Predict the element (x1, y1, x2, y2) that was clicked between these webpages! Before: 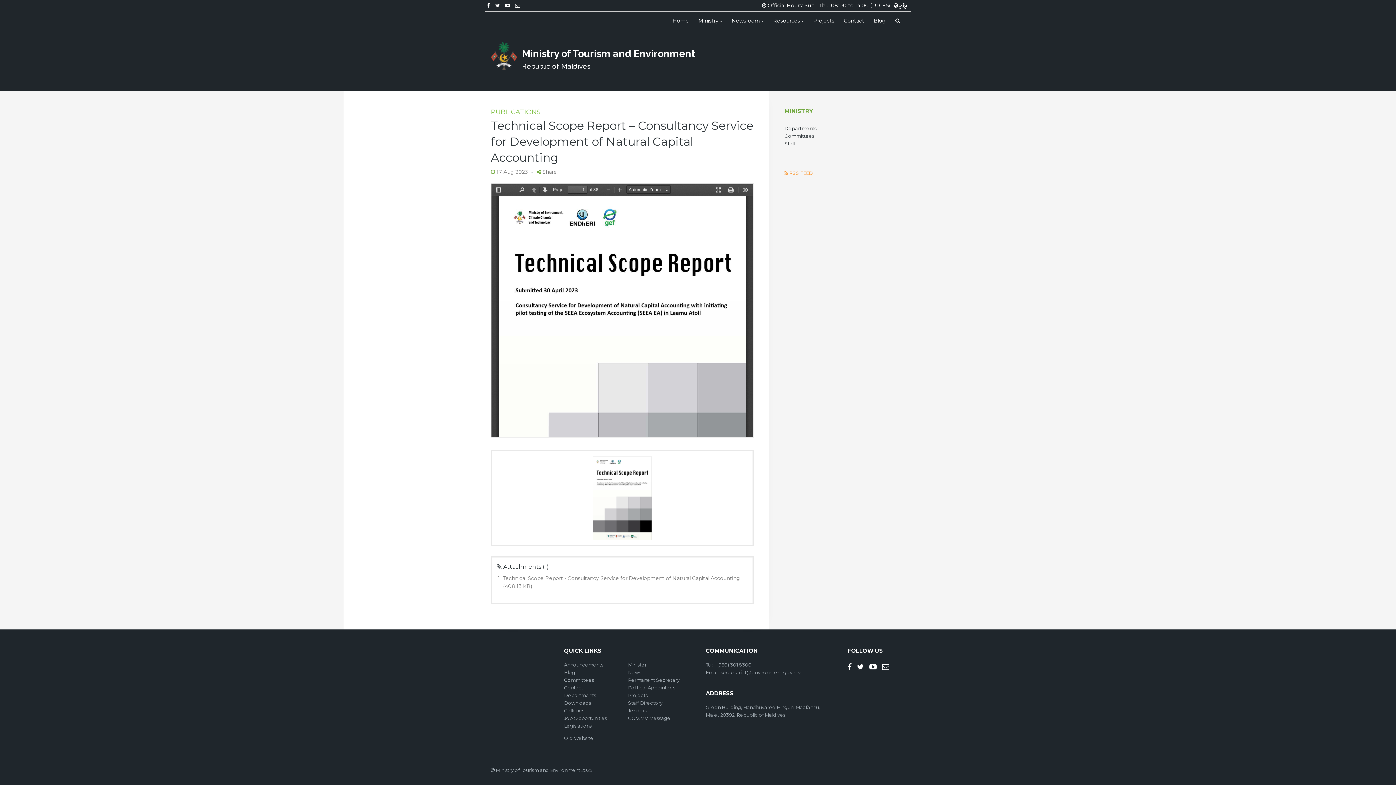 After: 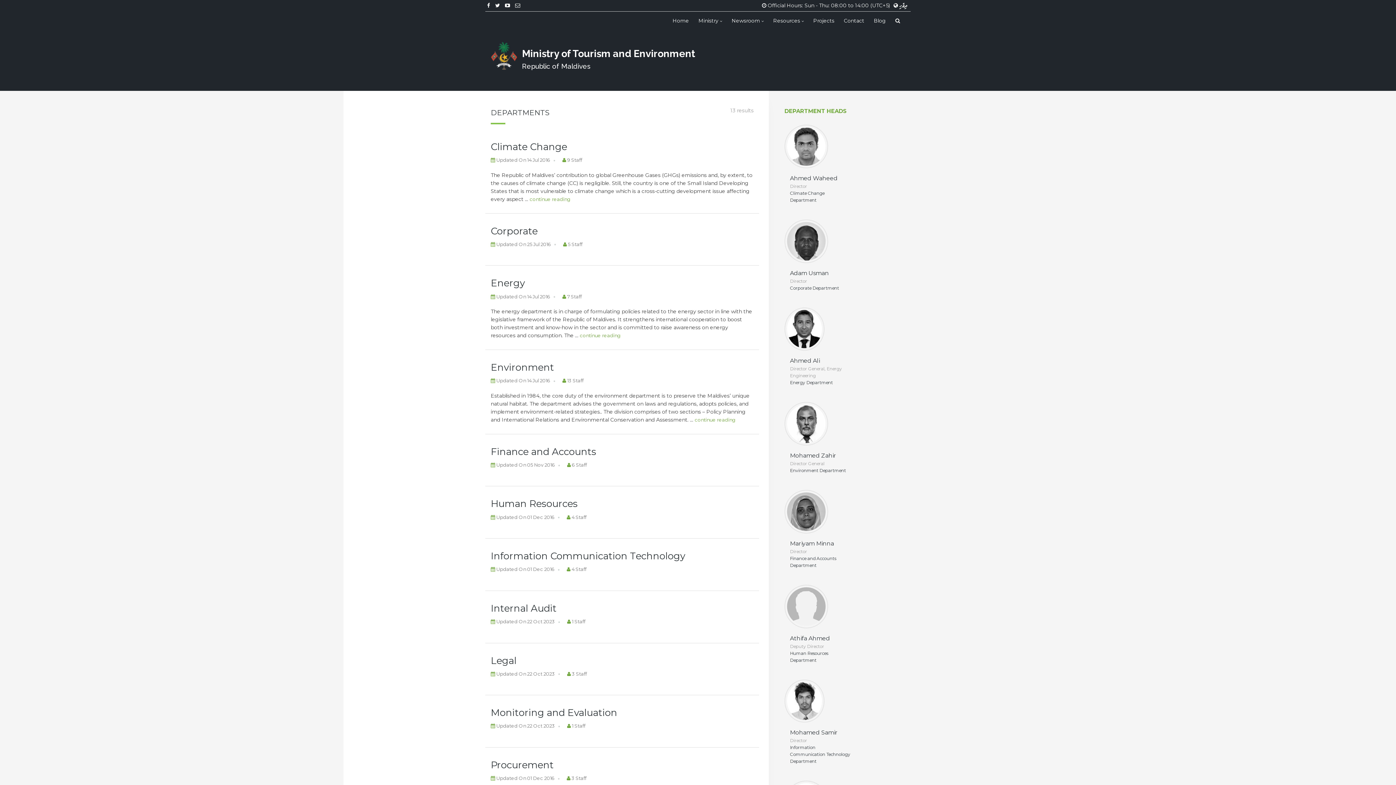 Action: bbox: (784, 125, 816, 131) label: Departments